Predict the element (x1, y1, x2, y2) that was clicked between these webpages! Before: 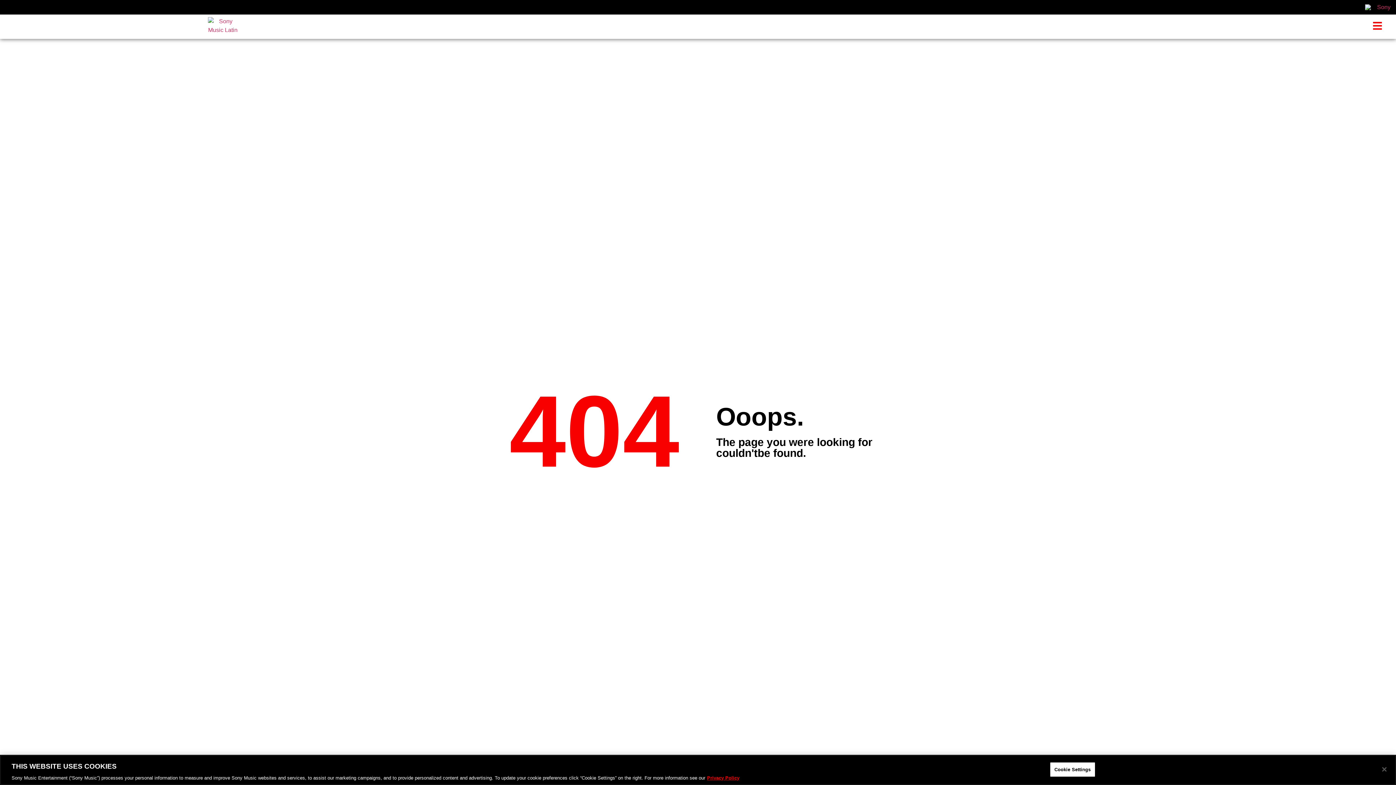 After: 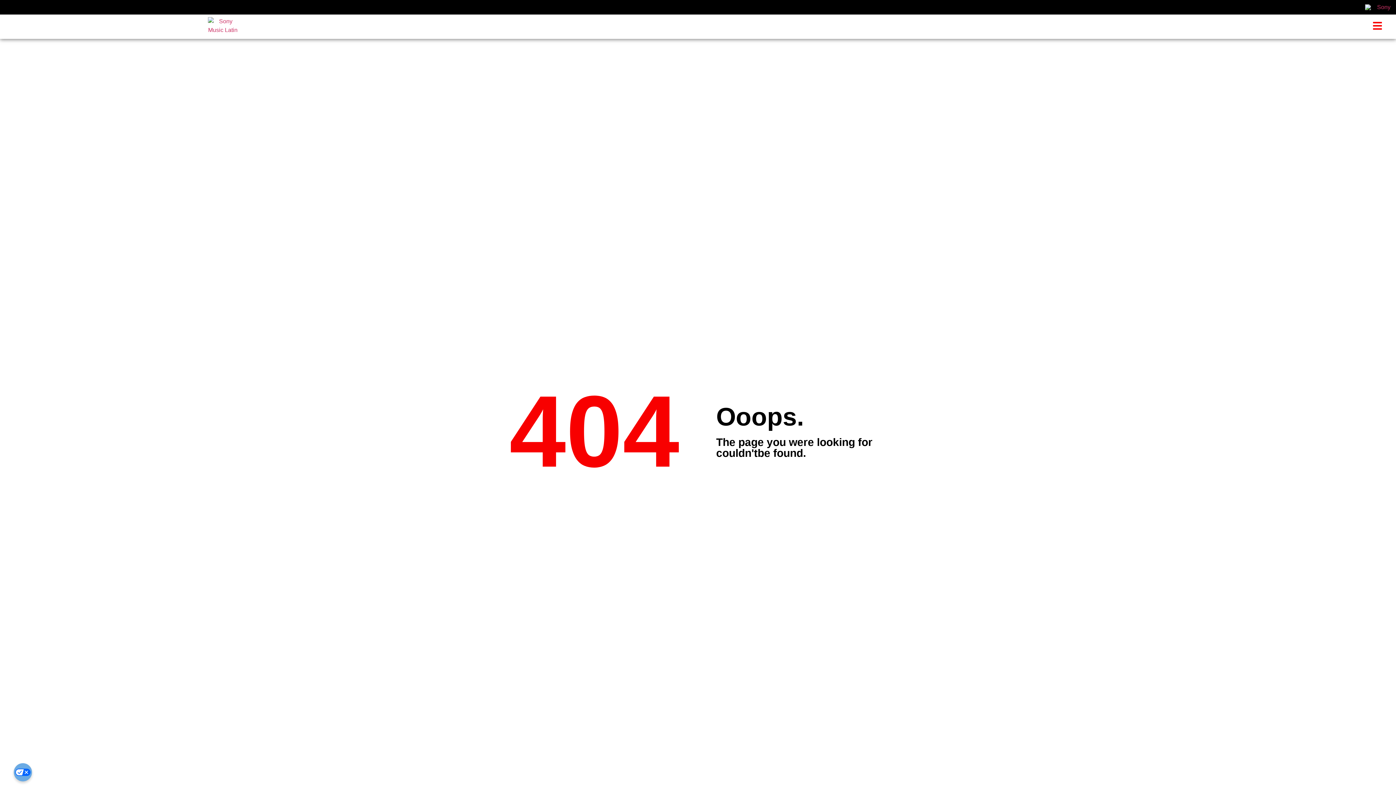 Action: bbox: (1376, 763, 1392, 779) label: Close